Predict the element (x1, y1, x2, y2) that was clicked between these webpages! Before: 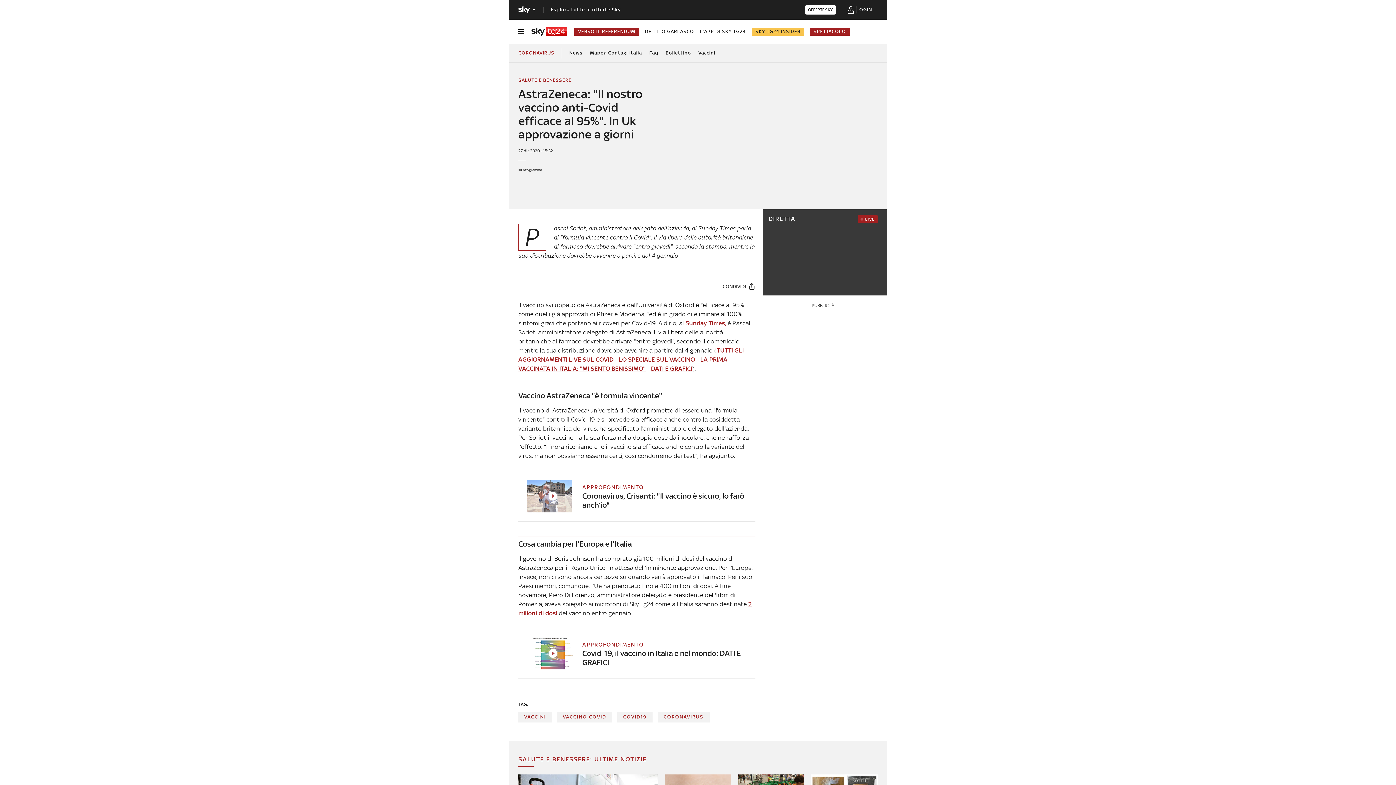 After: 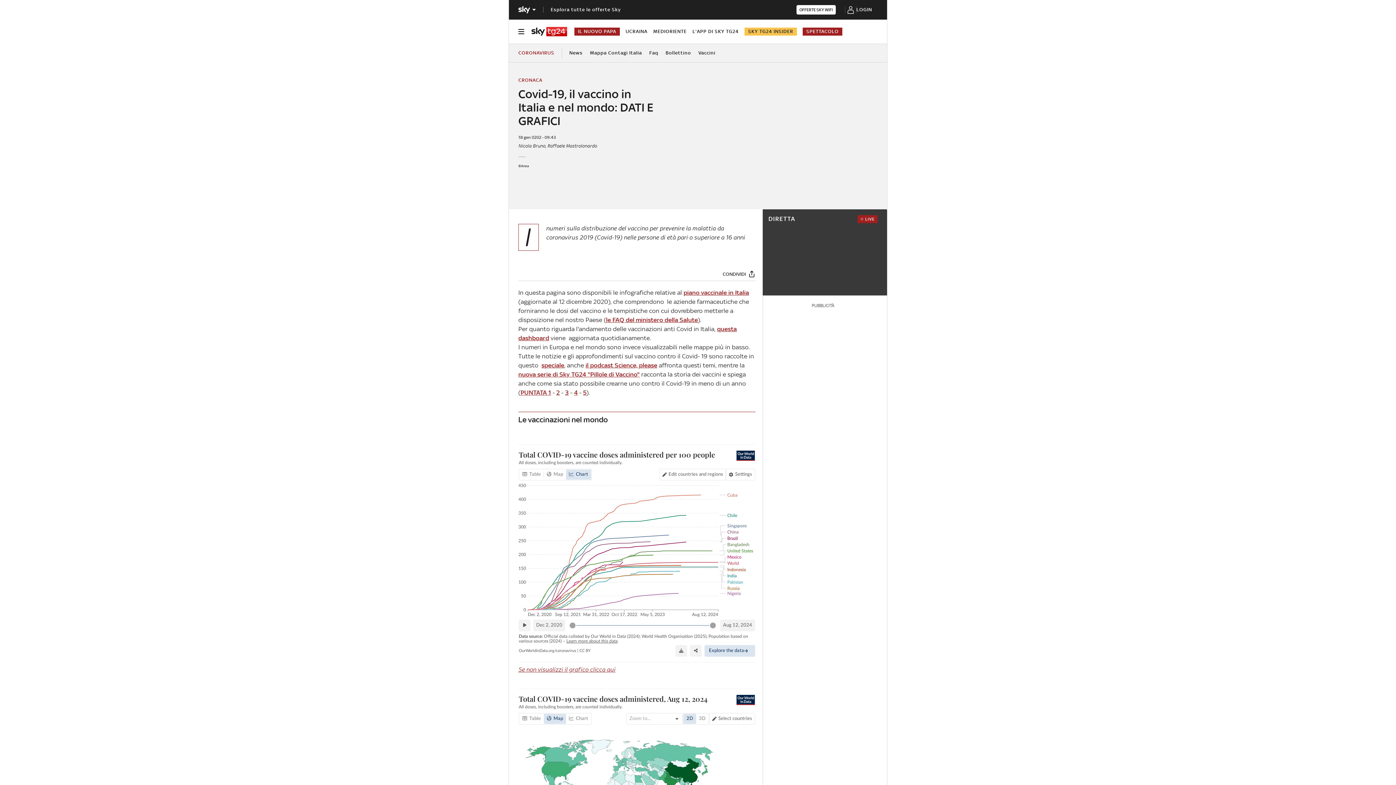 Action: bbox: (518, 628, 755, 679) label: APPROFONDIMENTO
Covid-19, il vaccino in Italia e nel mondo: DATI E GRAFICI